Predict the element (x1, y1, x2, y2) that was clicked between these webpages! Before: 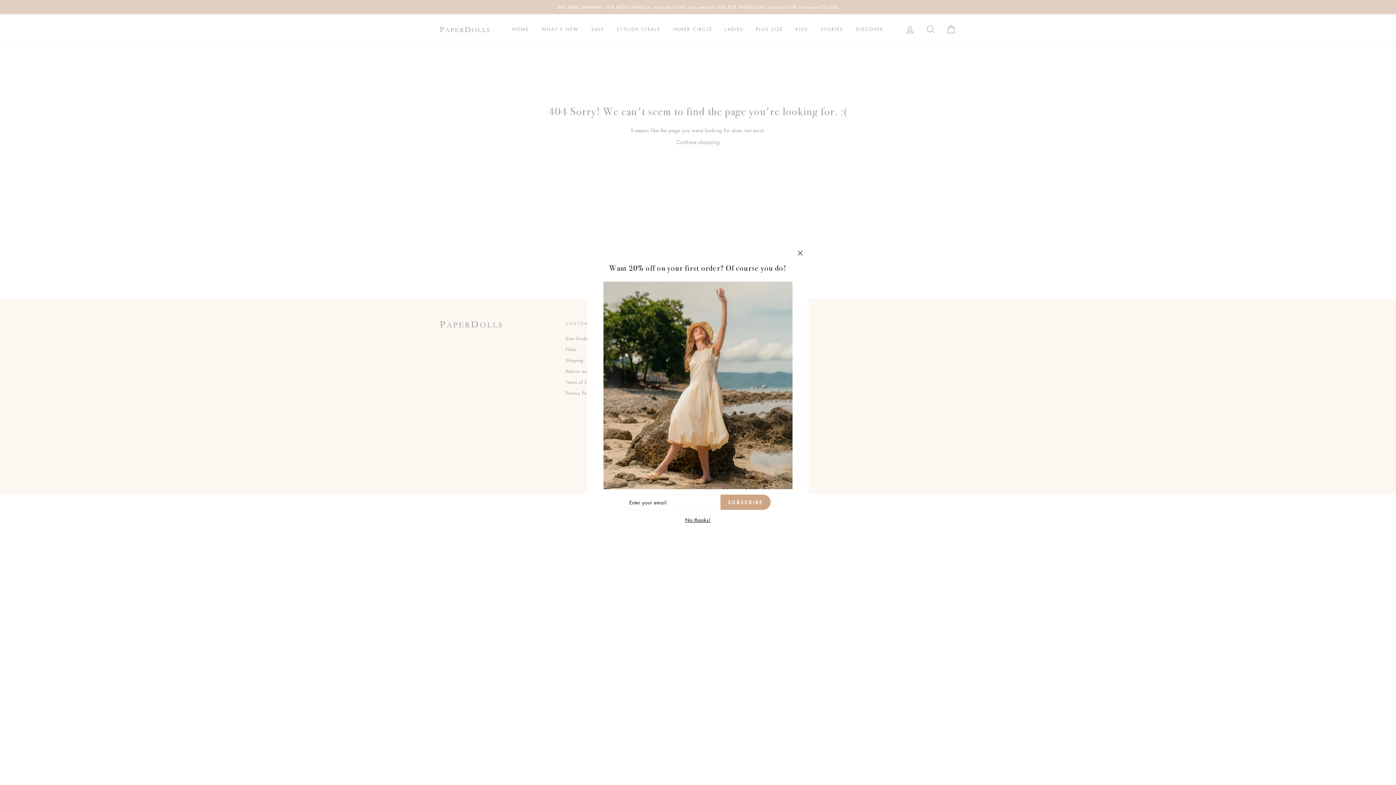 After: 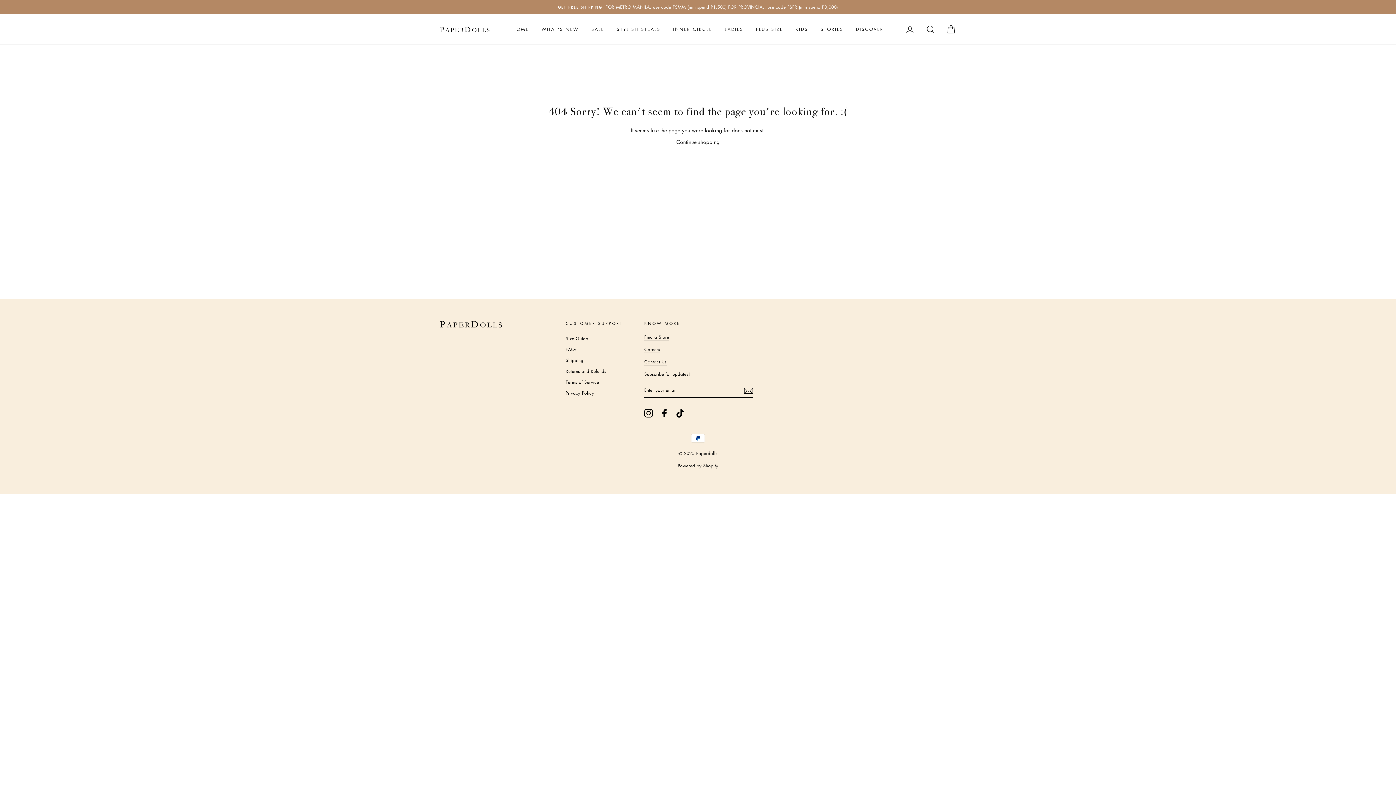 Action: label: No thanks! bbox: (683, 526, 713, 535)